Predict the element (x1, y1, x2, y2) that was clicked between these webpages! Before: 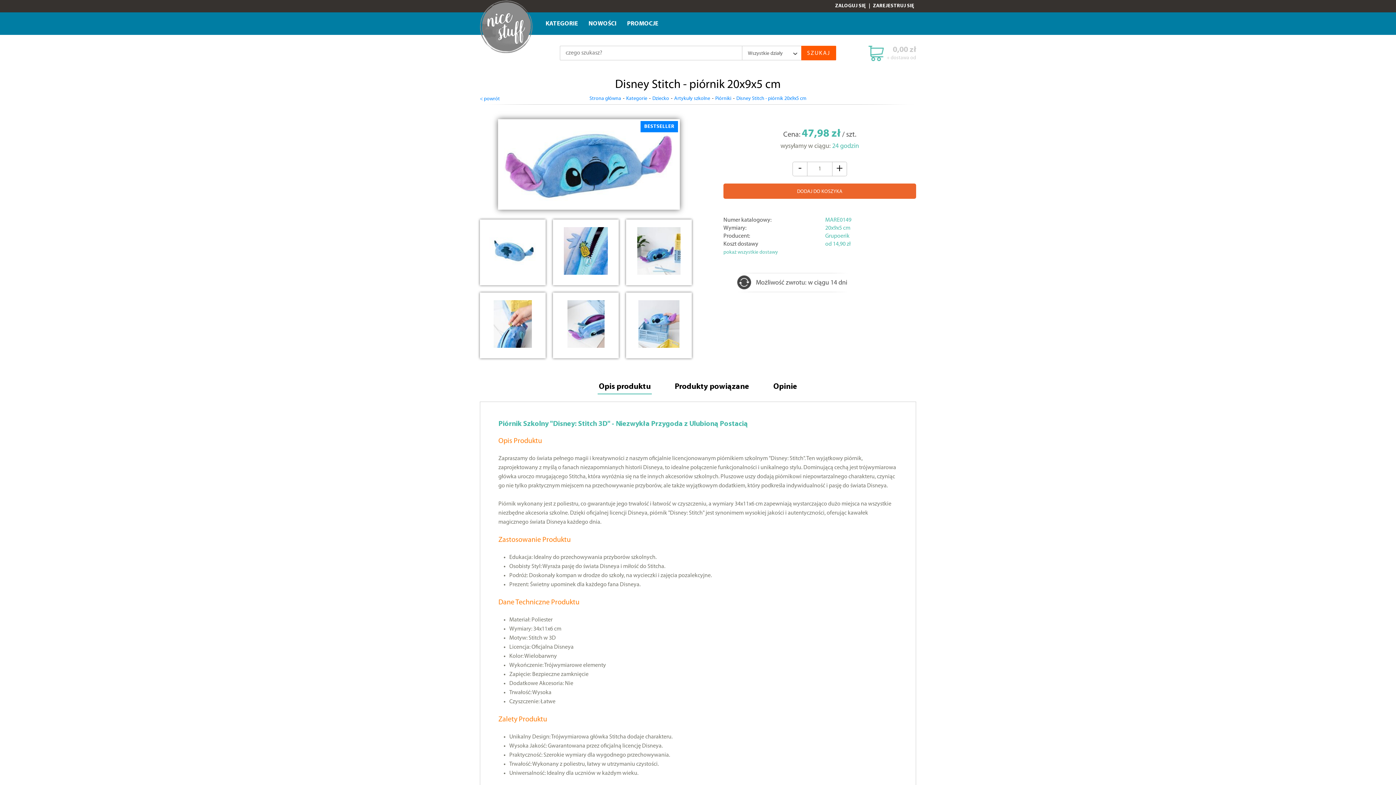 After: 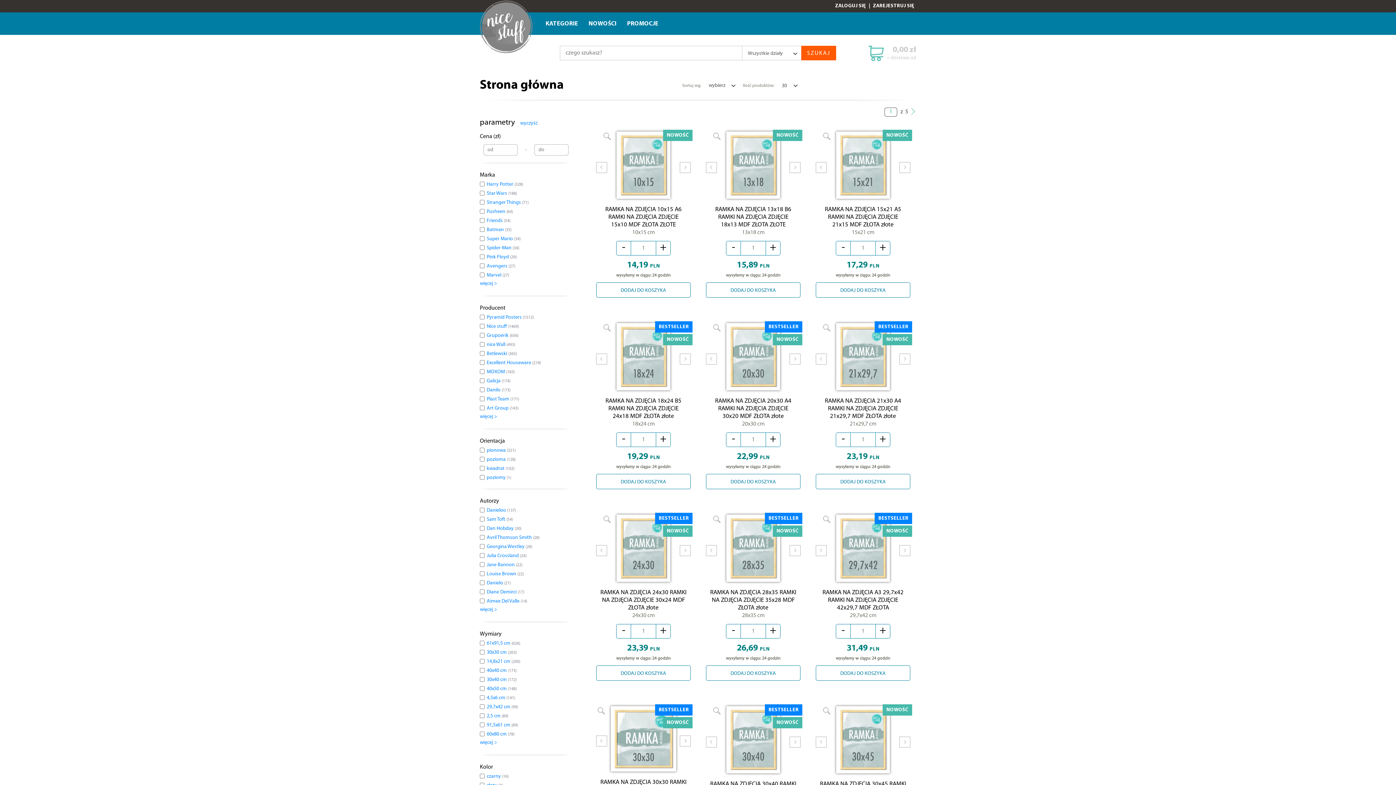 Action: bbox: (586, 12, 619, 34) label: NOWOŚCI